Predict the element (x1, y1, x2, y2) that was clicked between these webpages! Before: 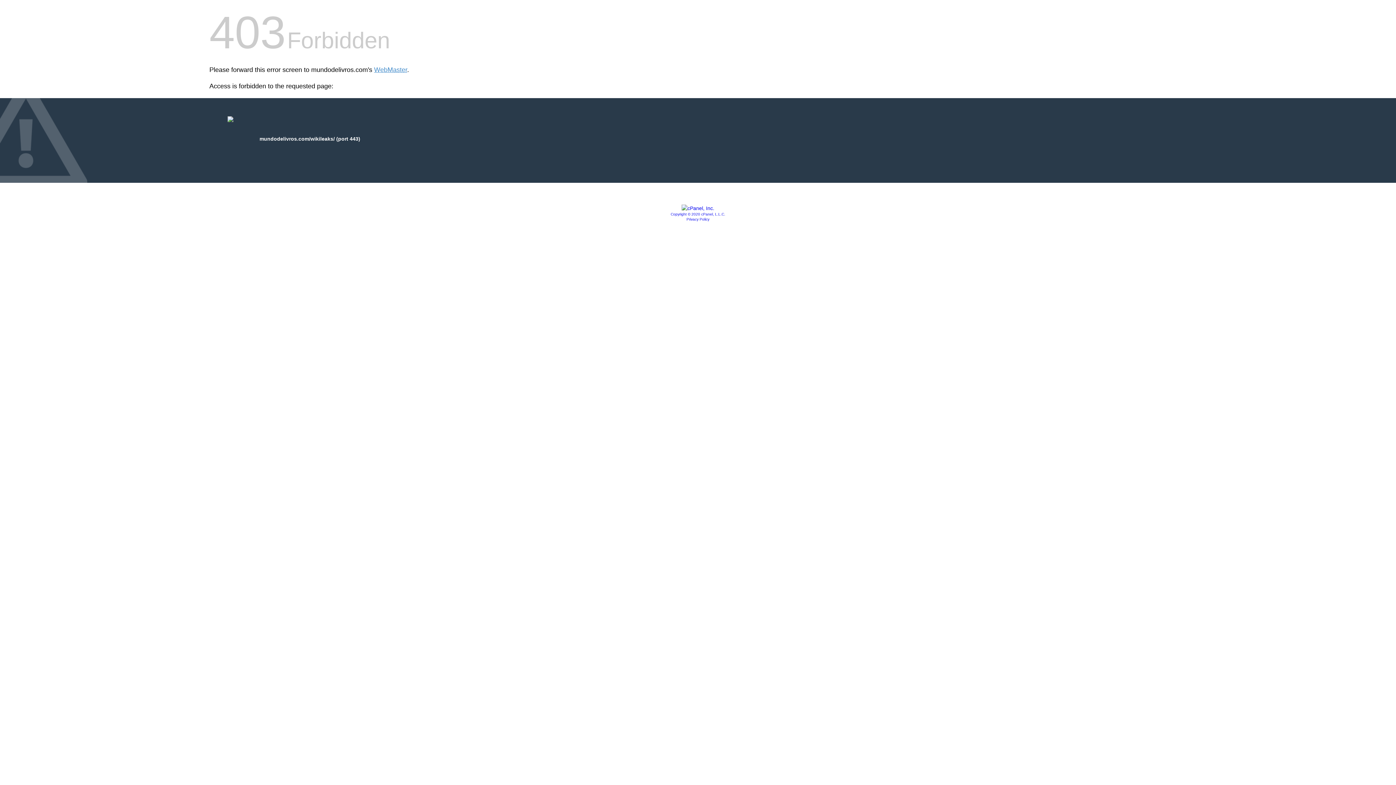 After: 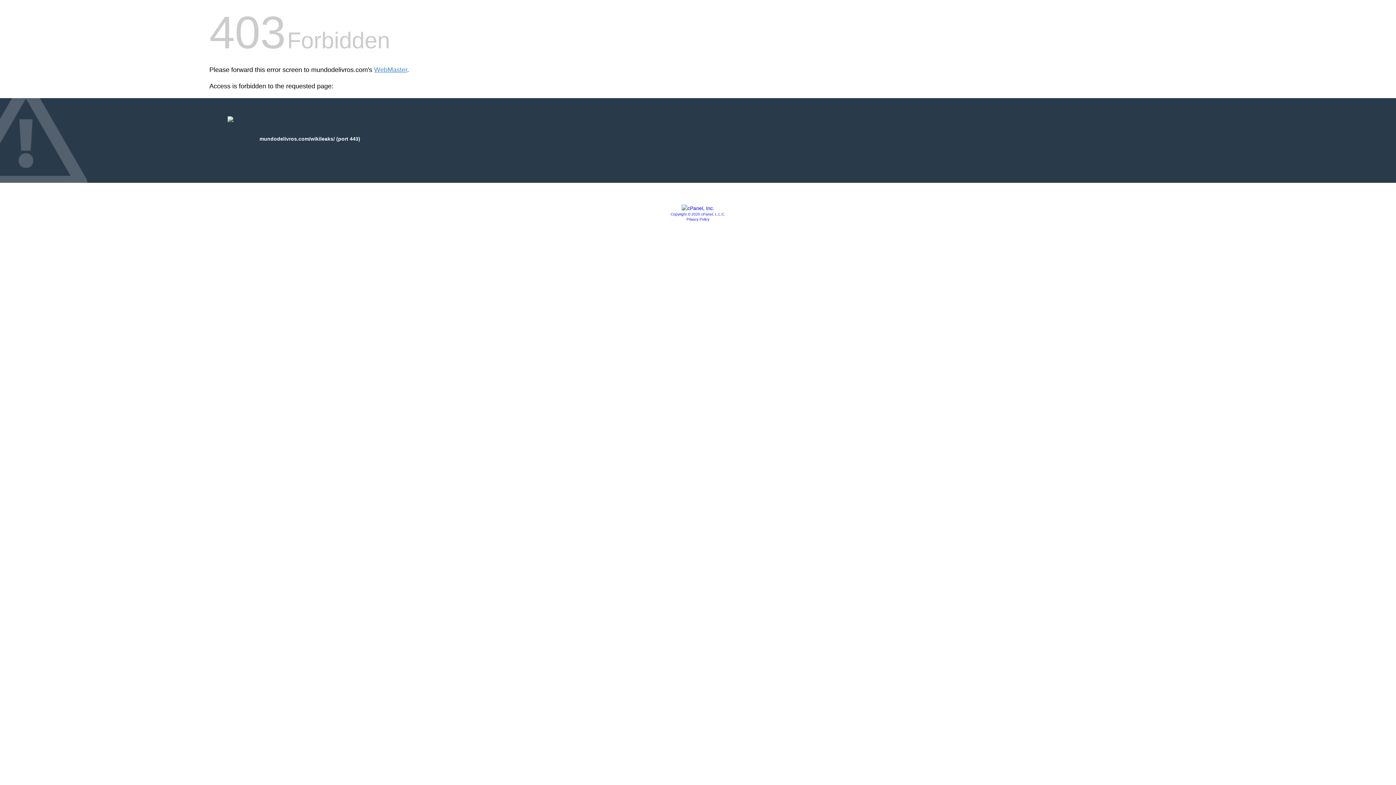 Action: label: Copyright © 2020 cPanel, L.L.C. bbox: (670, 212, 725, 216)